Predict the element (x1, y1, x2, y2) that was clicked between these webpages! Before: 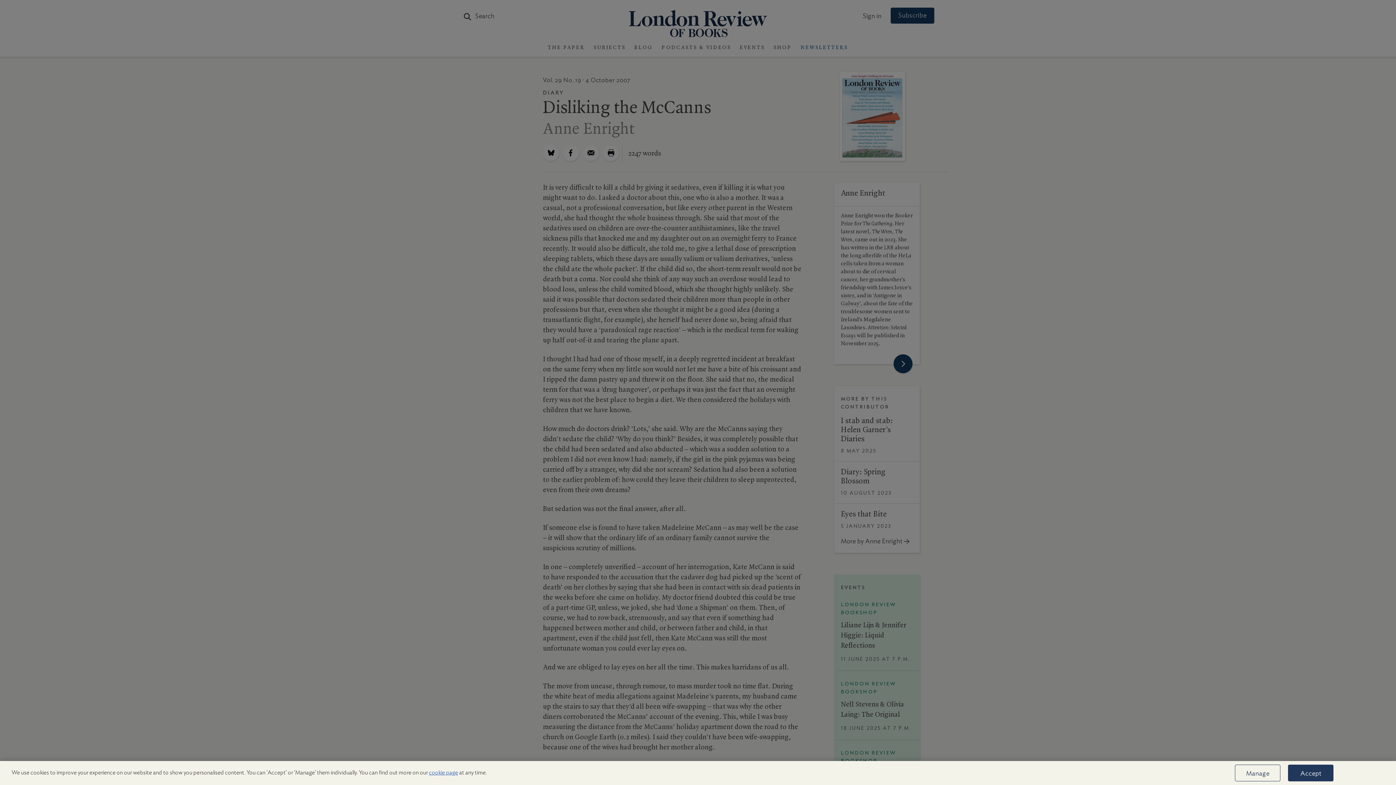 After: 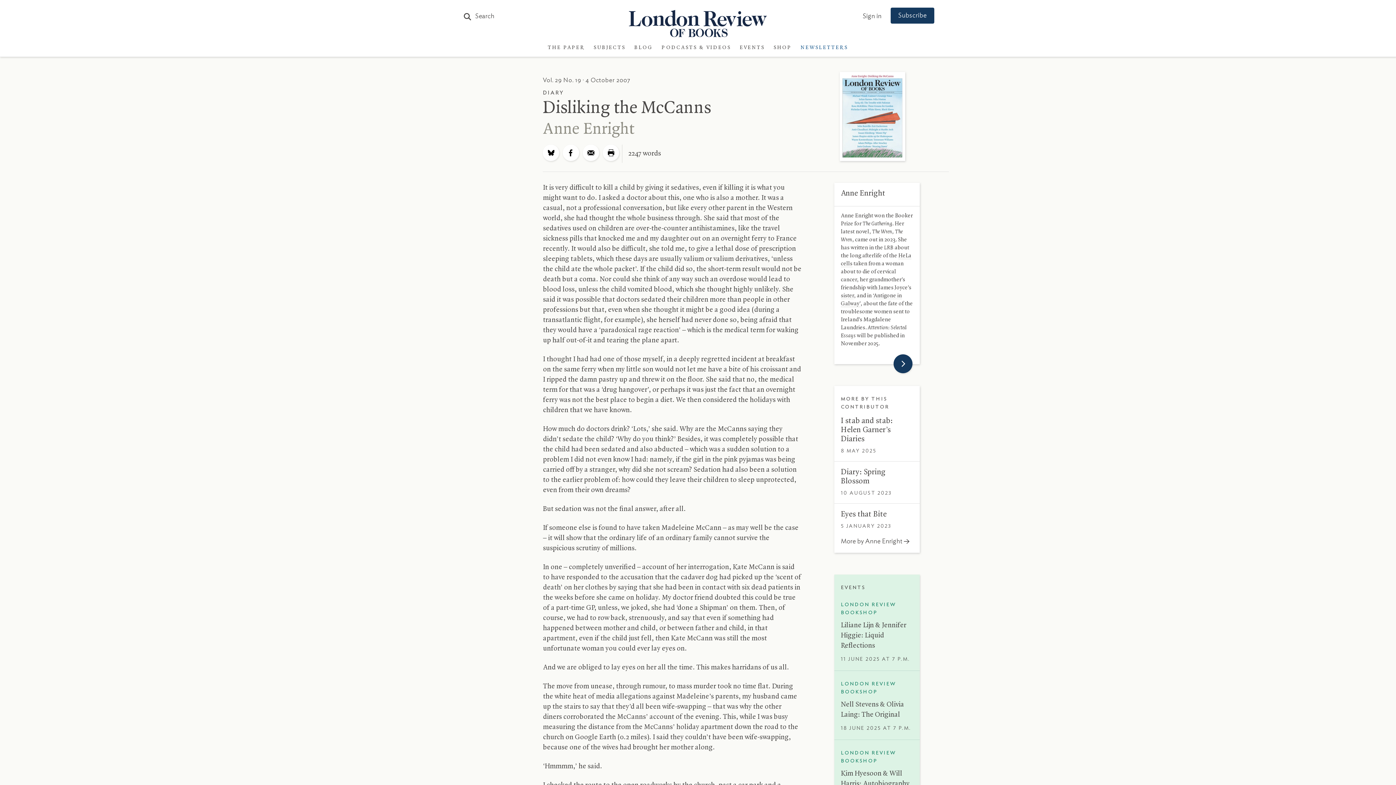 Action: label: Accept bbox: (1288, 765, 1333, 781)